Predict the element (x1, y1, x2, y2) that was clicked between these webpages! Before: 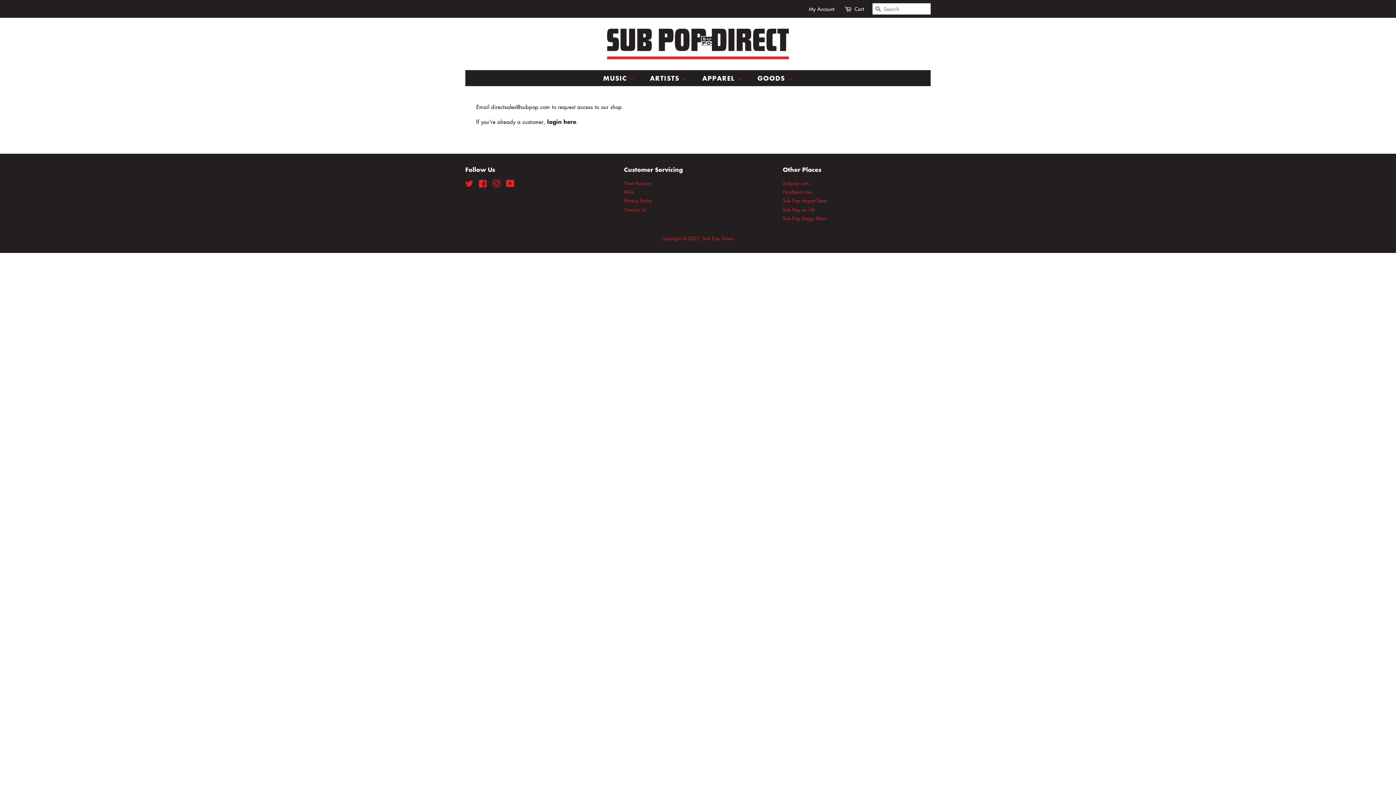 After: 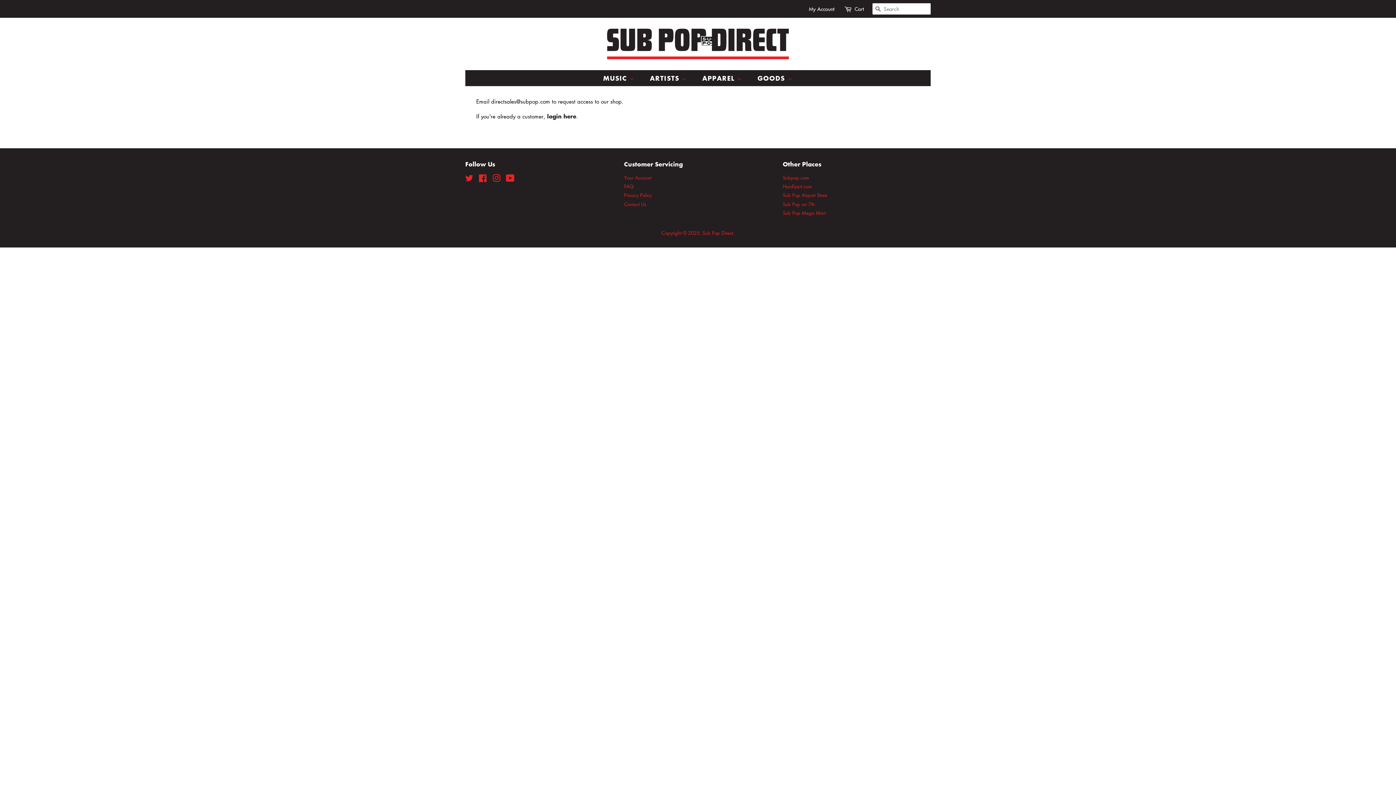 Action: bbox: (607, 28, 789, 59)